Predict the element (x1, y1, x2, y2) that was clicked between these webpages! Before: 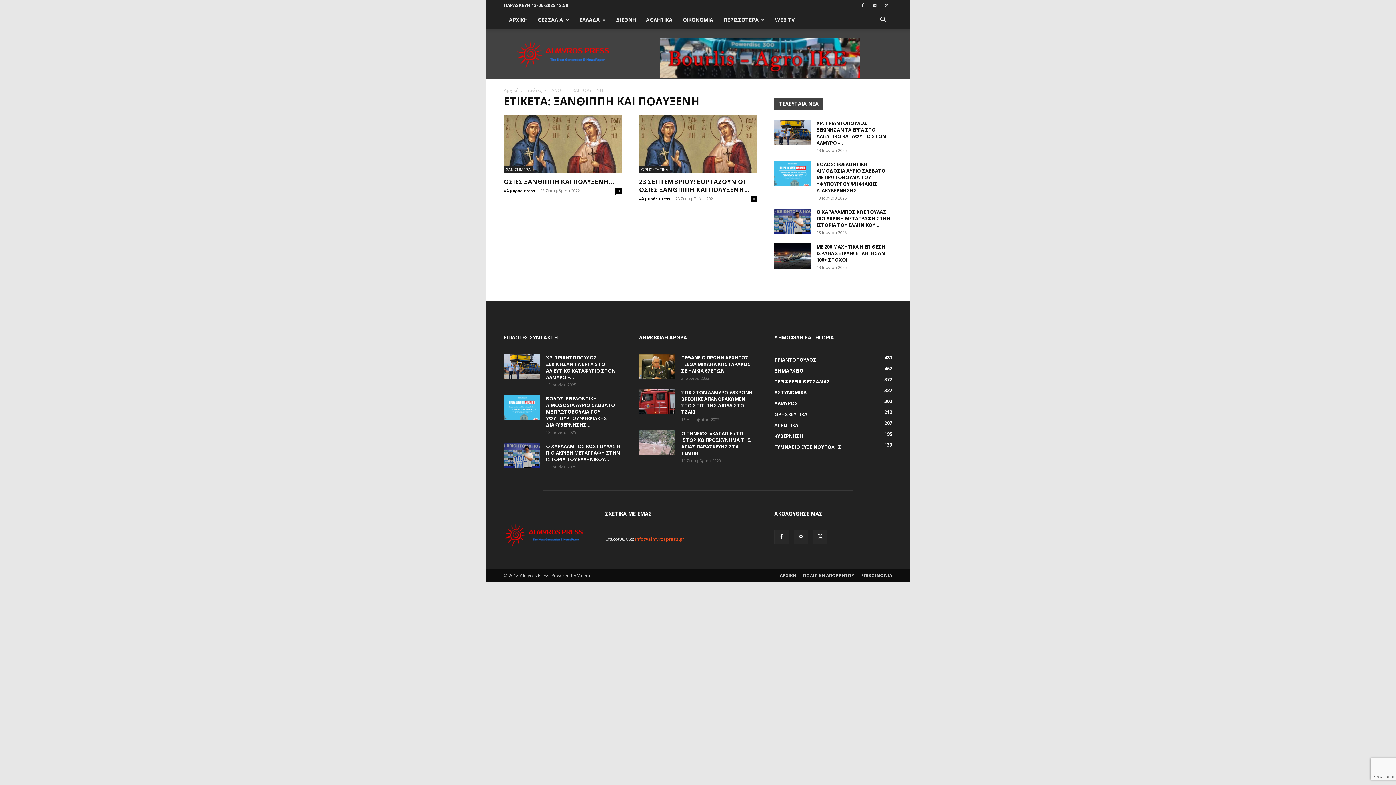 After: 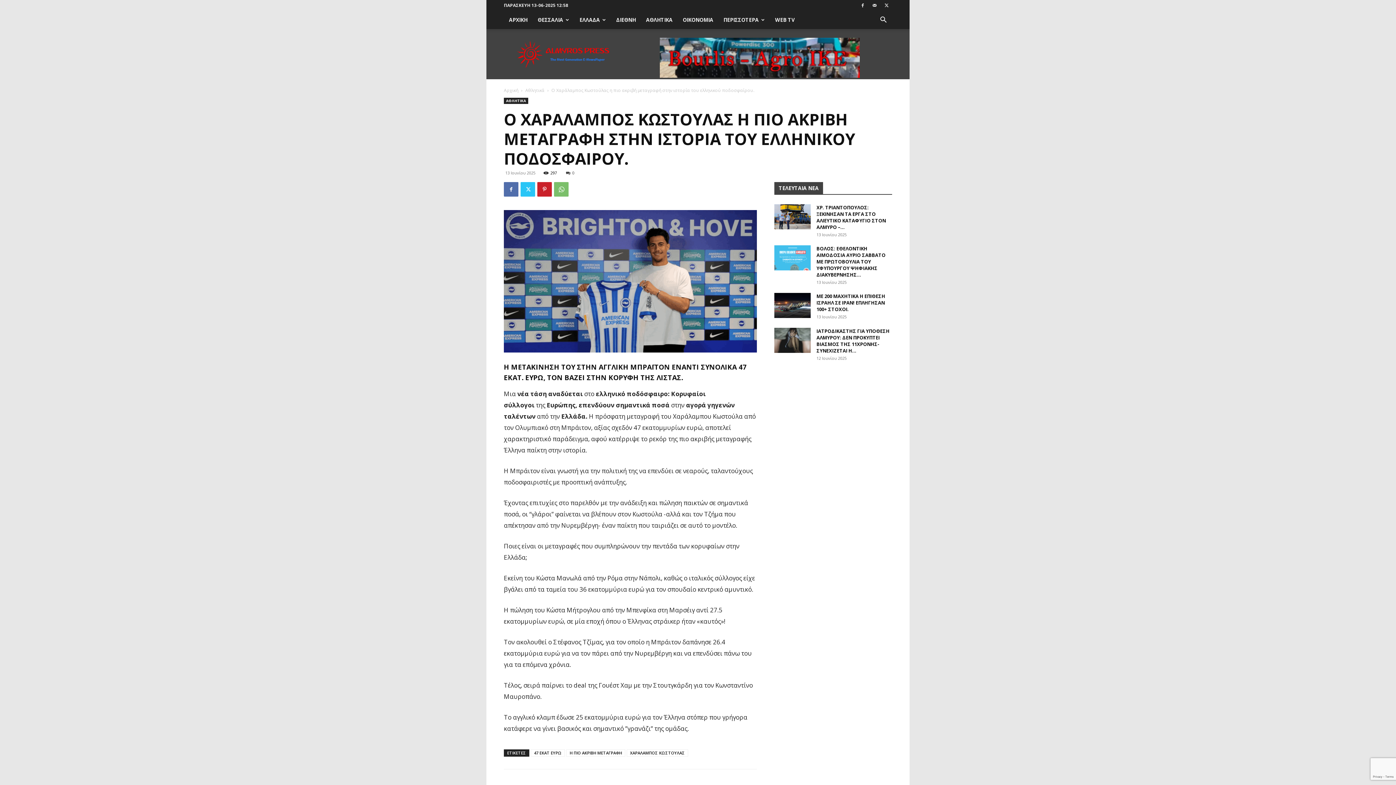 Action: bbox: (504, 443, 540, 468)